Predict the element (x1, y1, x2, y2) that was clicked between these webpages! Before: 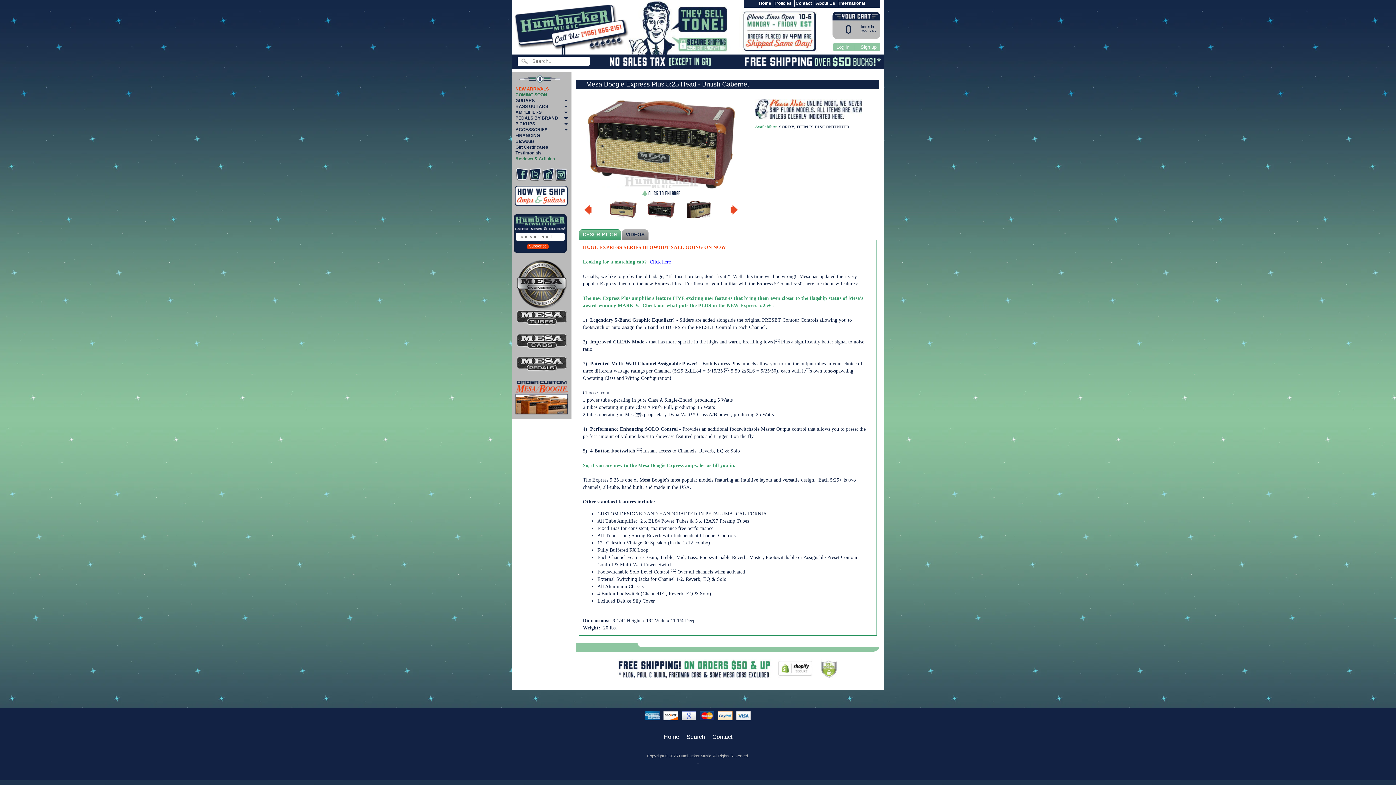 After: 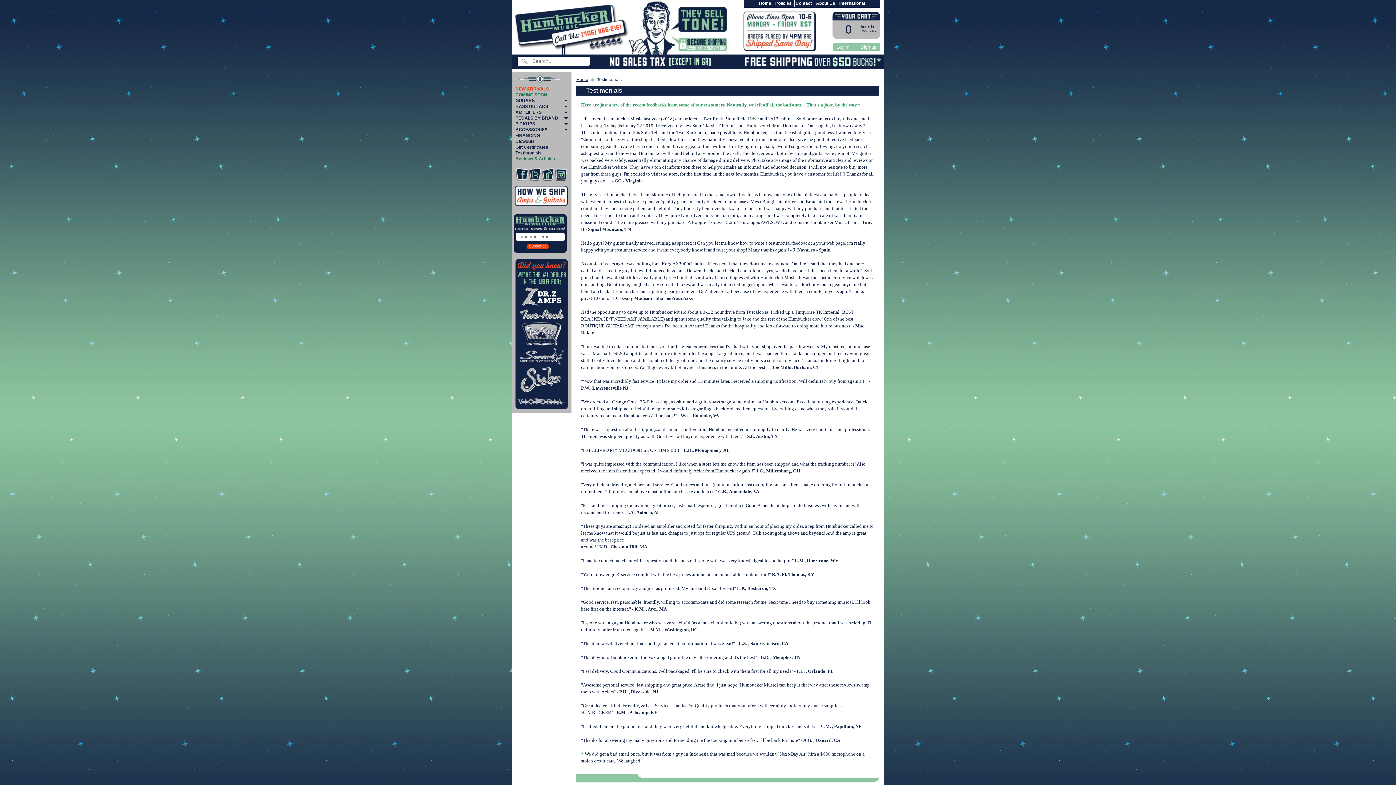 Action: bbox: (515, 150, 566, 155) label: Testimonials